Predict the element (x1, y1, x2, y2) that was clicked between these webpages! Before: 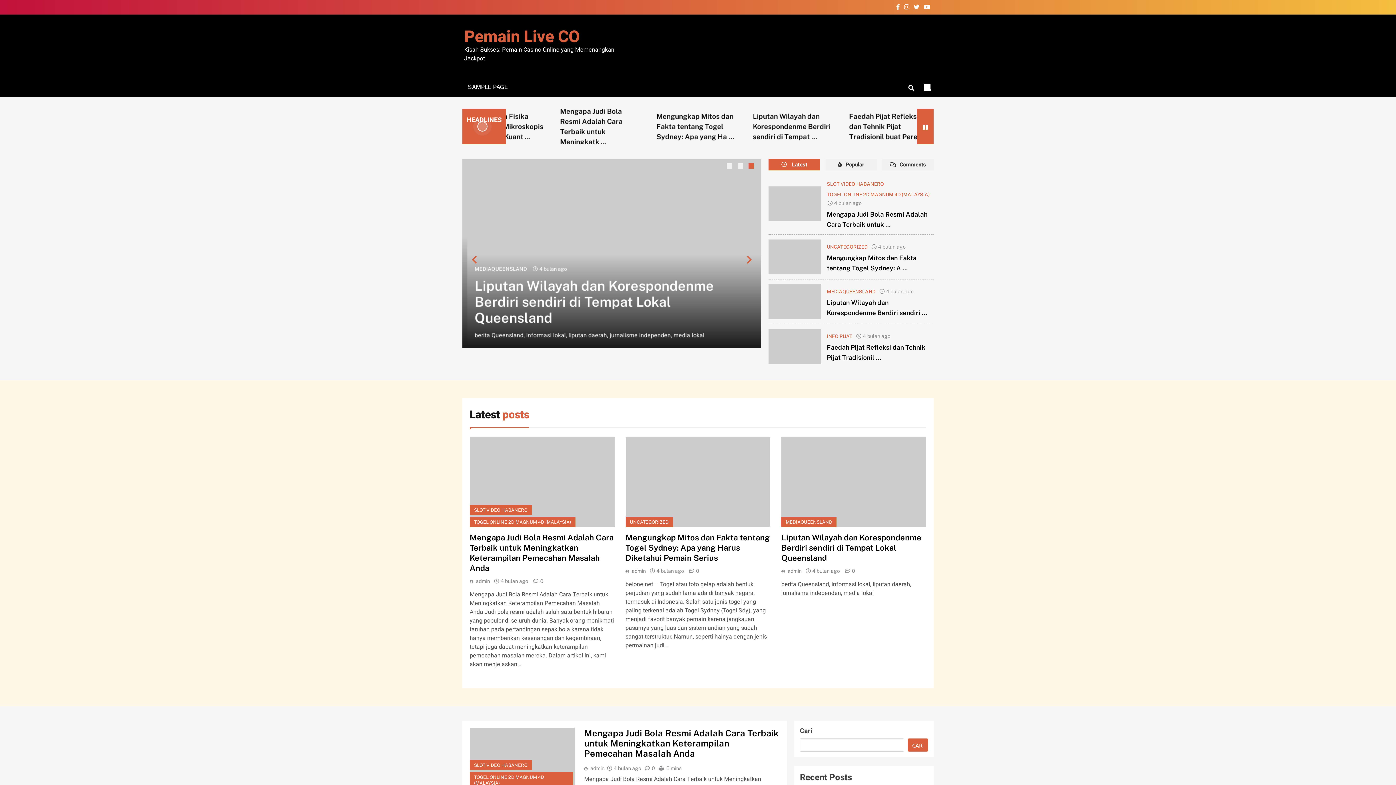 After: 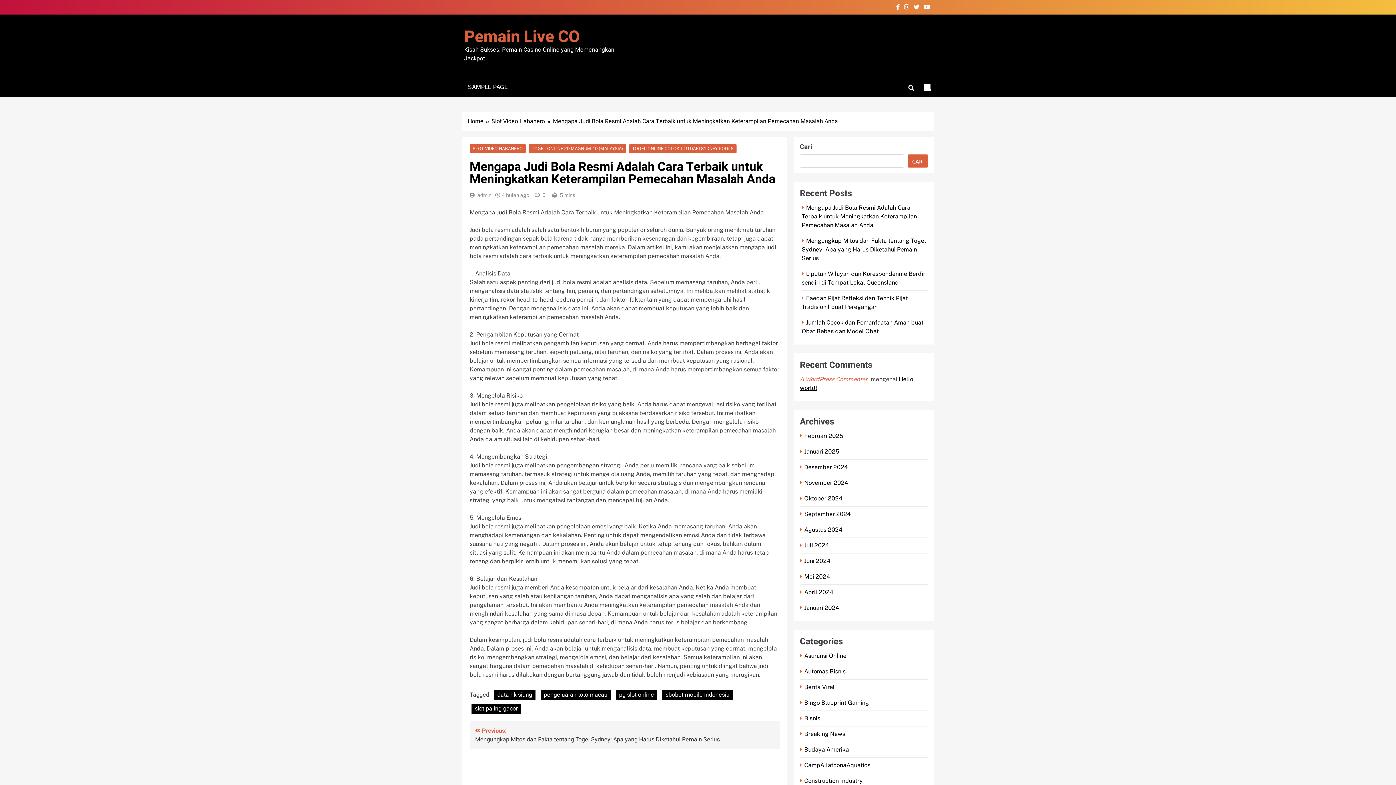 Action: label: Mengapa Judi Bola Resmi Adalah Cara Terbaik untuk Meningkatkan Keterampilan Pemecahan Masalah Anda bbox: (469, 533, 613, 573)